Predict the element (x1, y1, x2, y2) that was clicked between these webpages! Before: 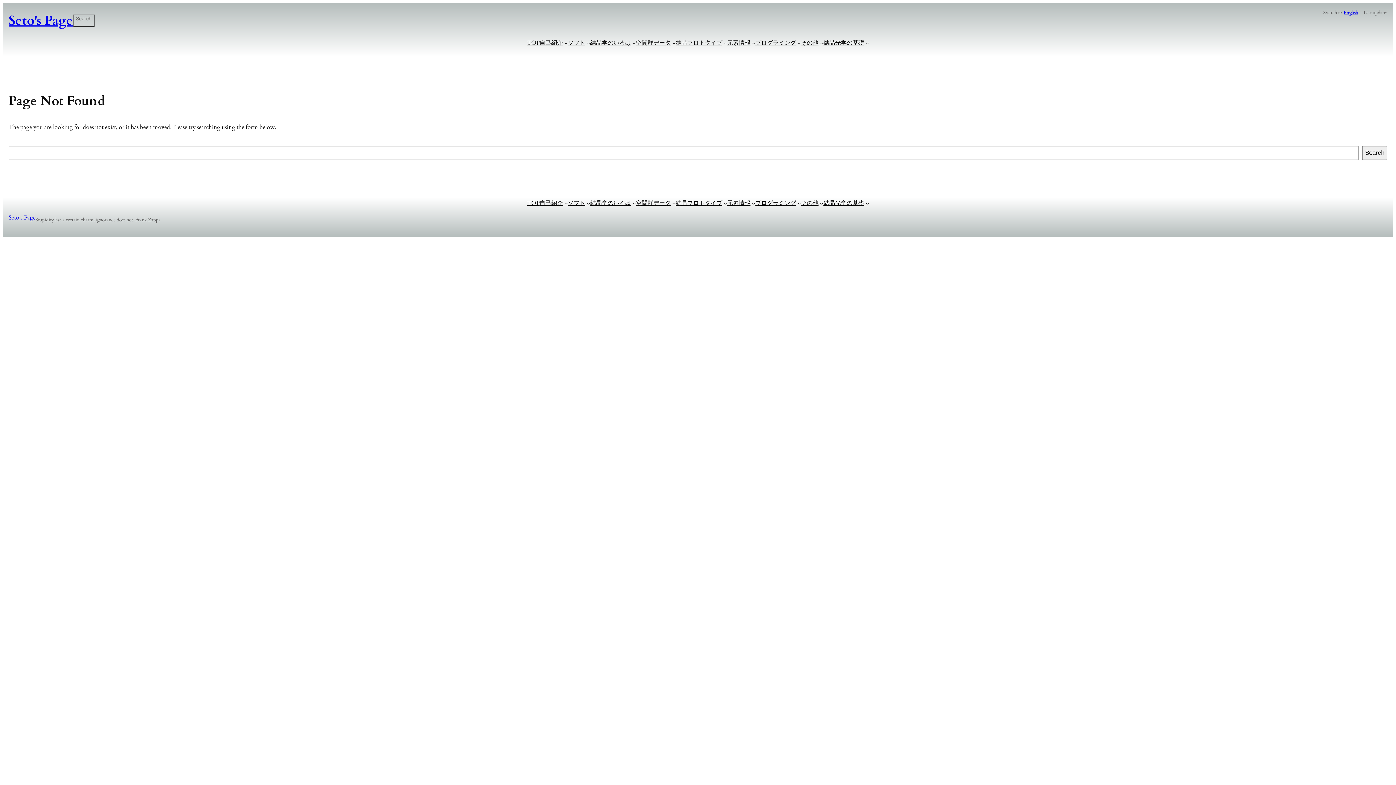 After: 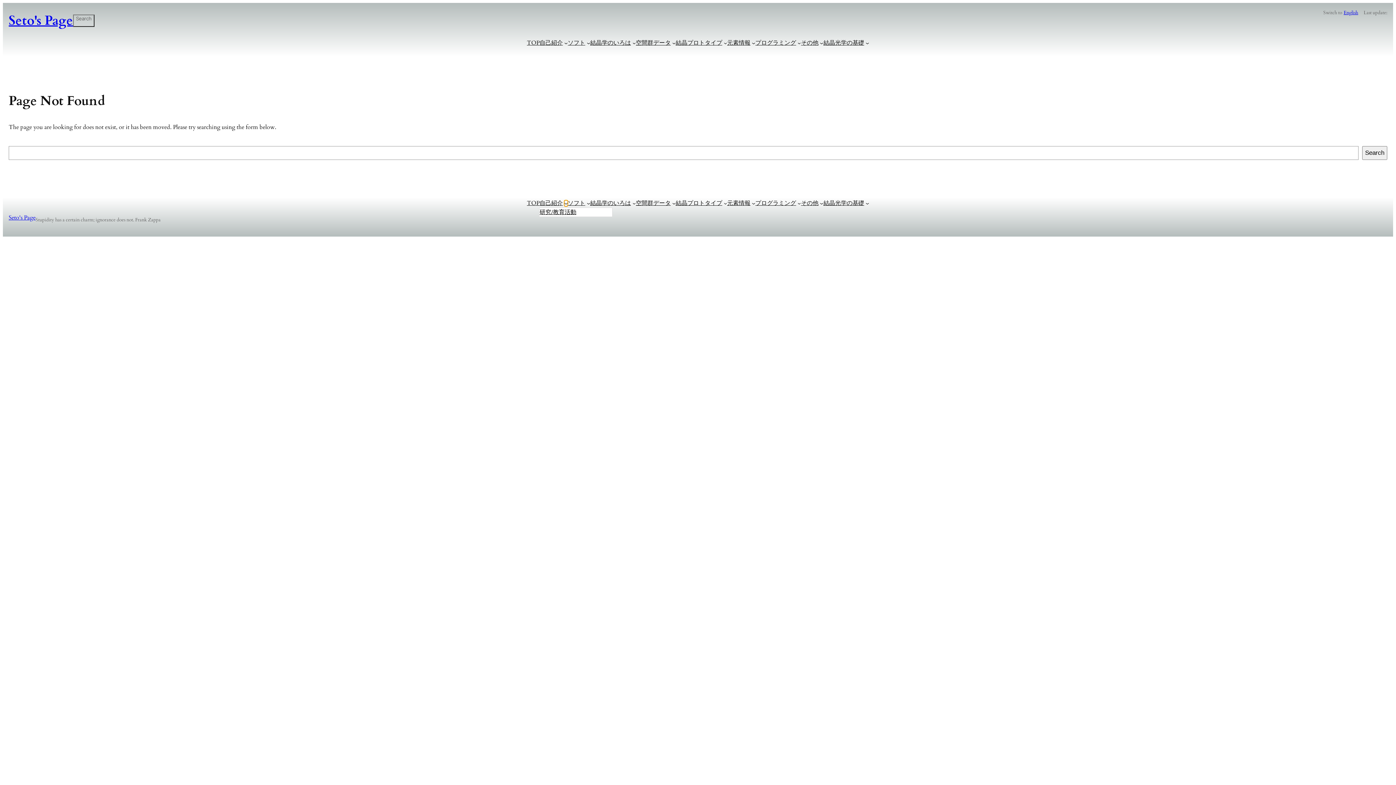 Action: label: 自己紹介のサブメニュー bbox: (564, 201, 567, 205)